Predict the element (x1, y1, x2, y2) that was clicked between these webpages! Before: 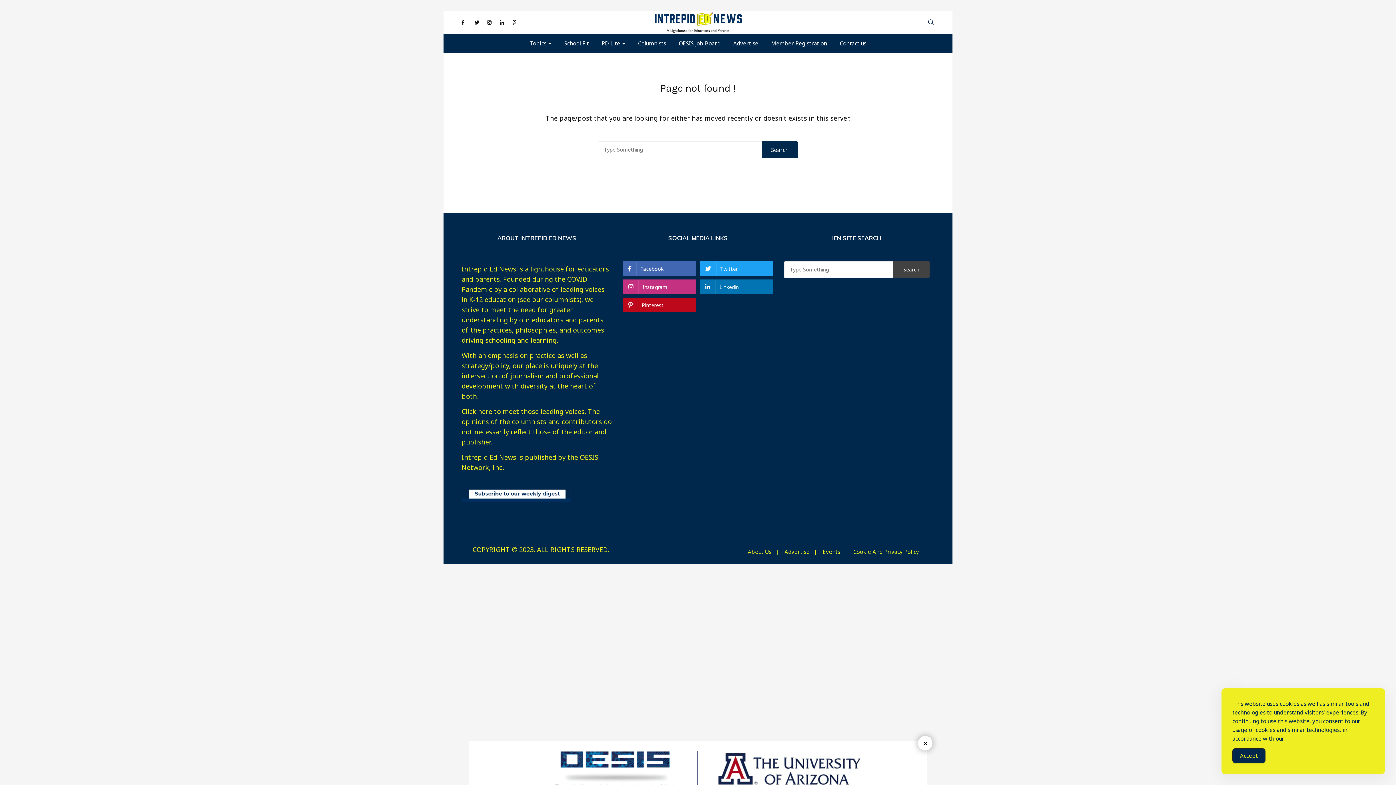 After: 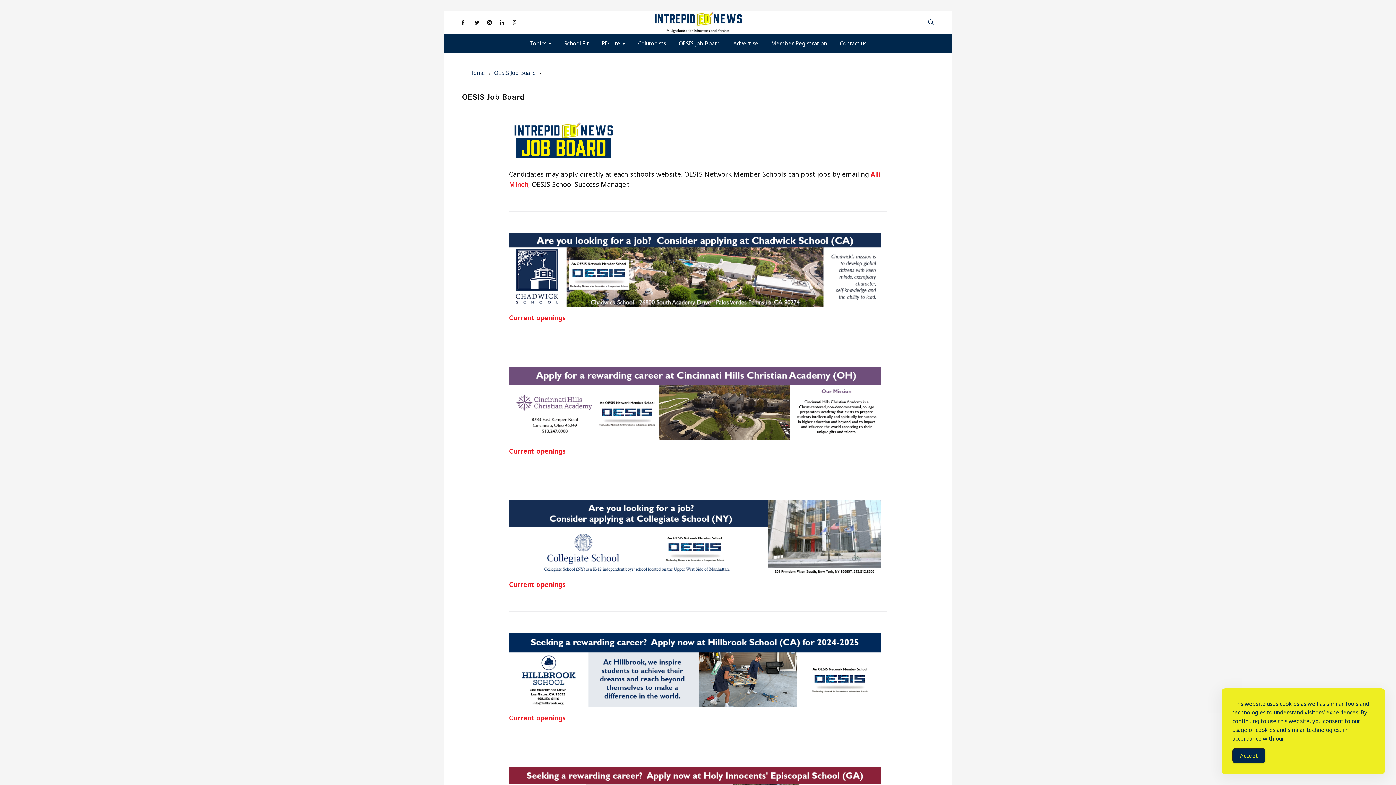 Action: label: OESIS Job Board bbox: (668, 34, 721, 52)